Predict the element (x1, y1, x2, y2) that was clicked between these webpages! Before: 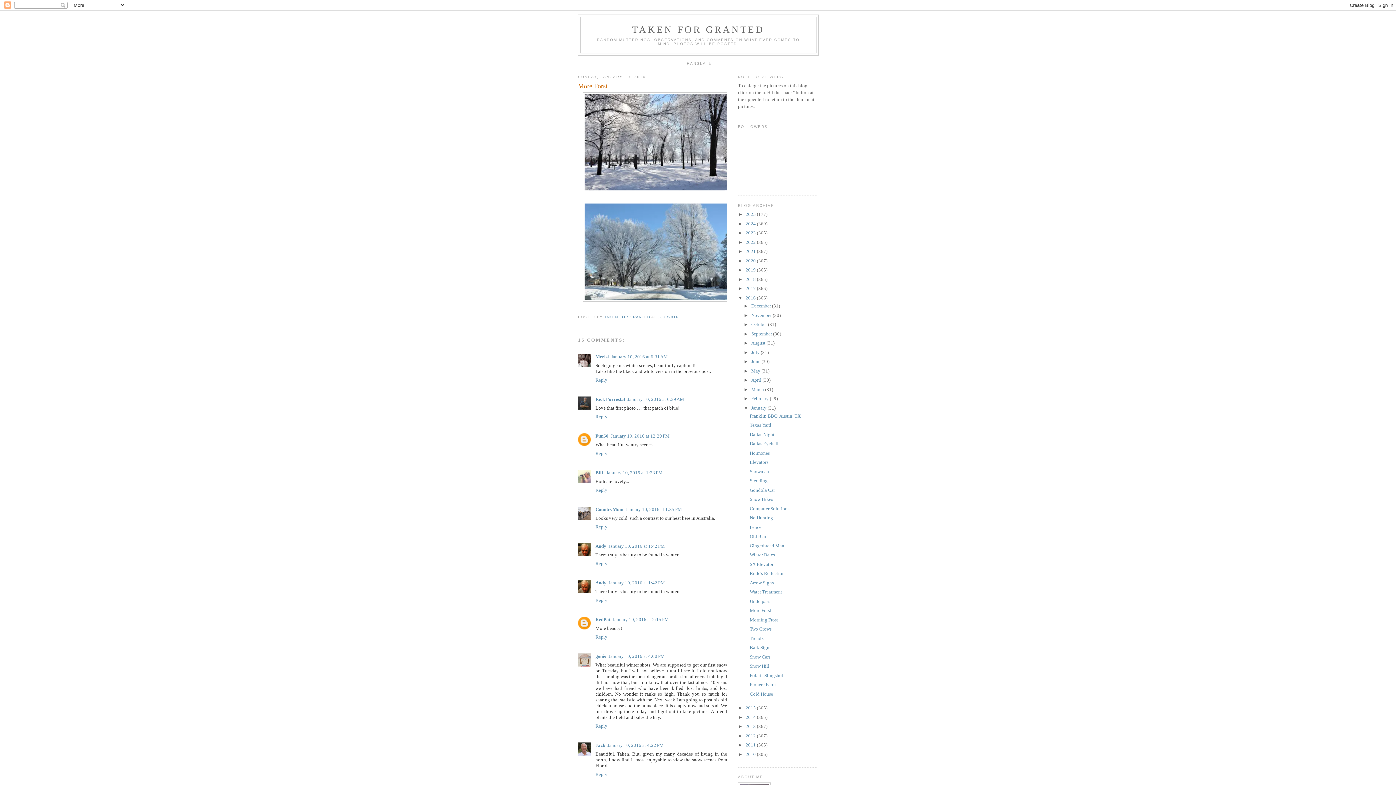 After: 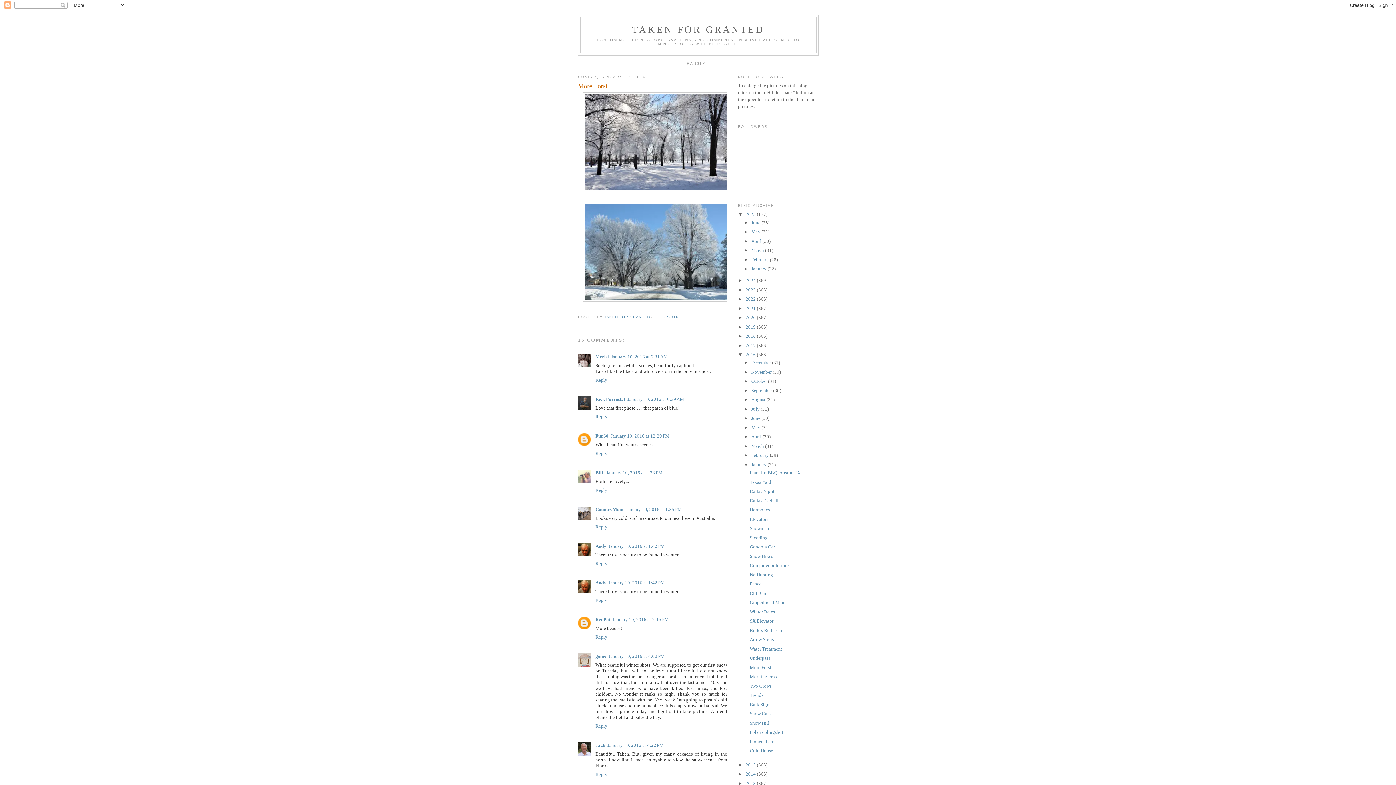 Action: bbox: (738, 211, 745, 217) label: ►  